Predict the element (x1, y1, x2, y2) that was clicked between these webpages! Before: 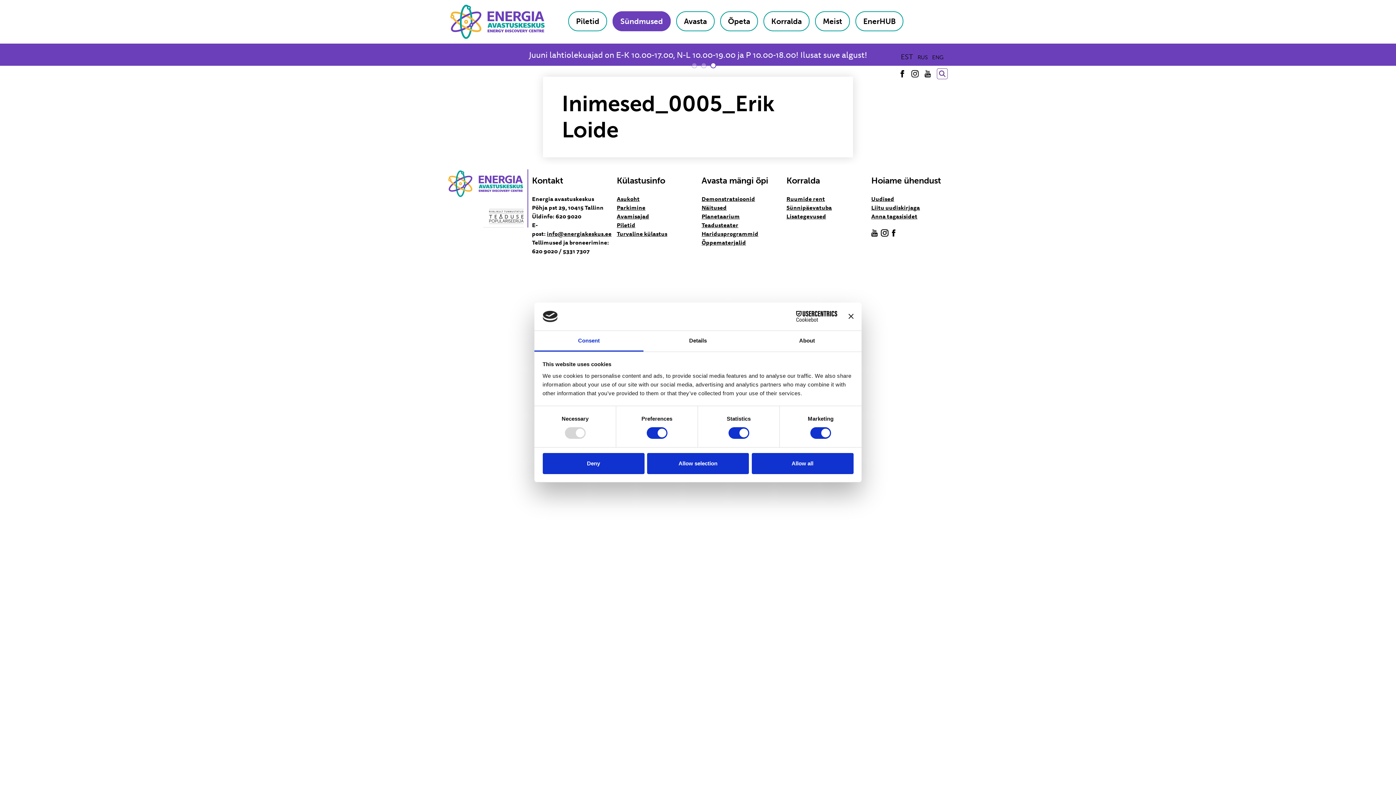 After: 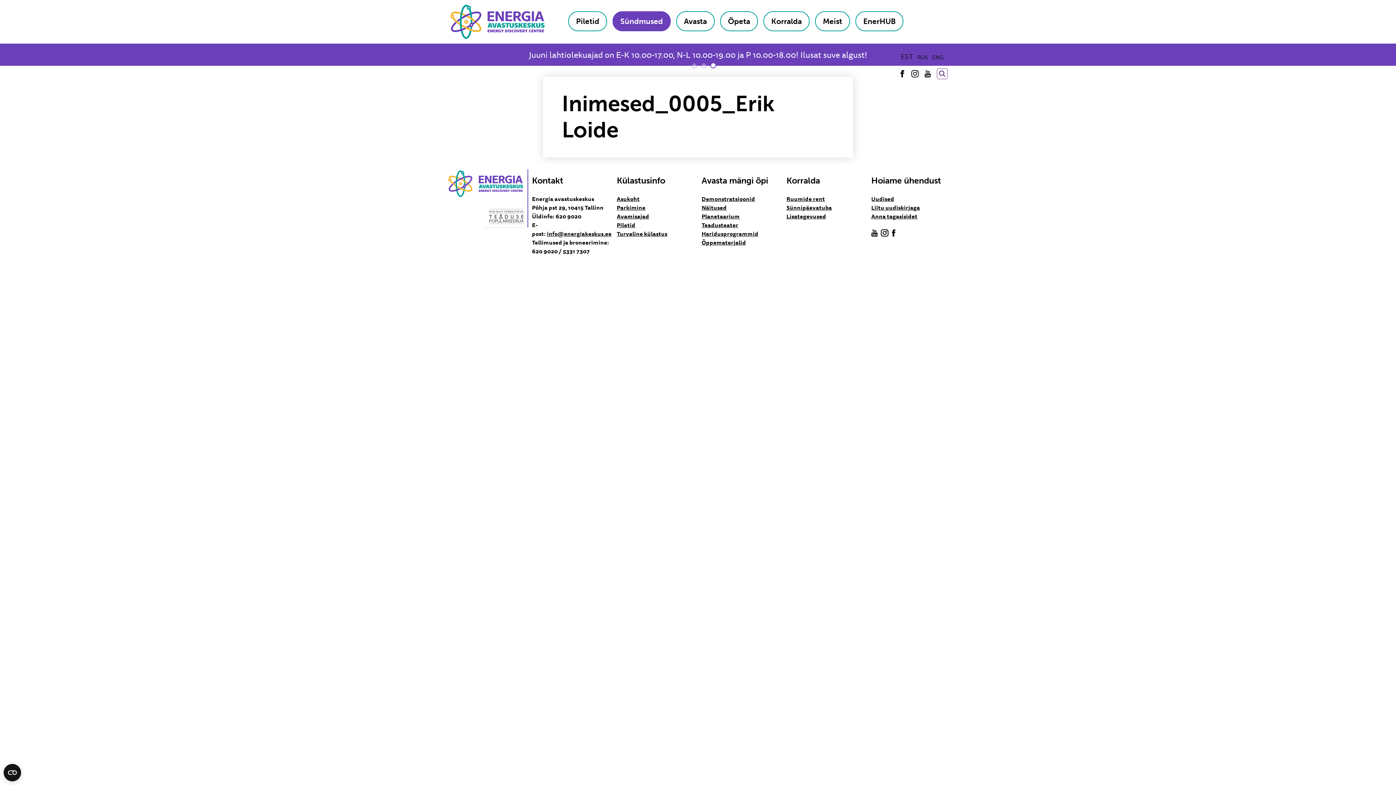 Action: bbox: (647, 453, 749, 474) label: Allow selection